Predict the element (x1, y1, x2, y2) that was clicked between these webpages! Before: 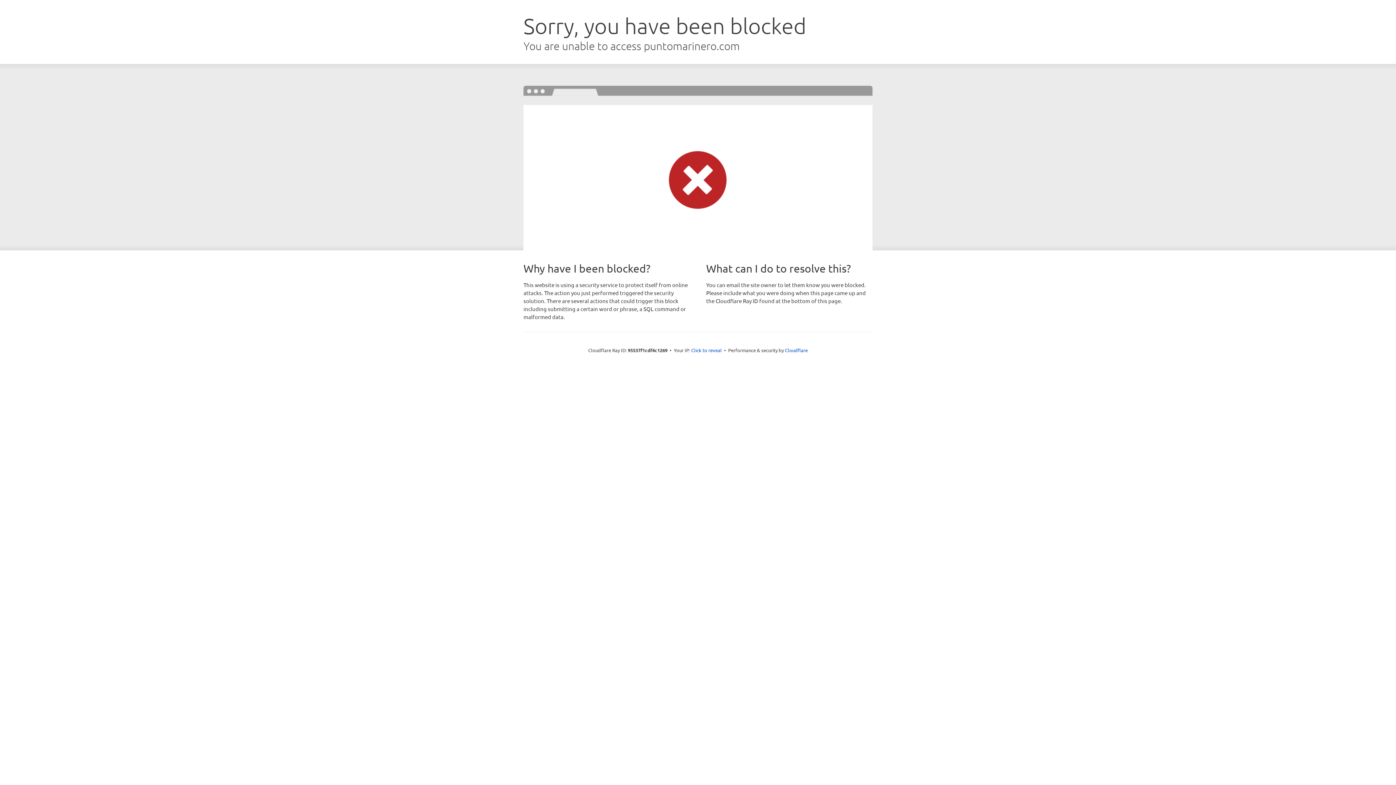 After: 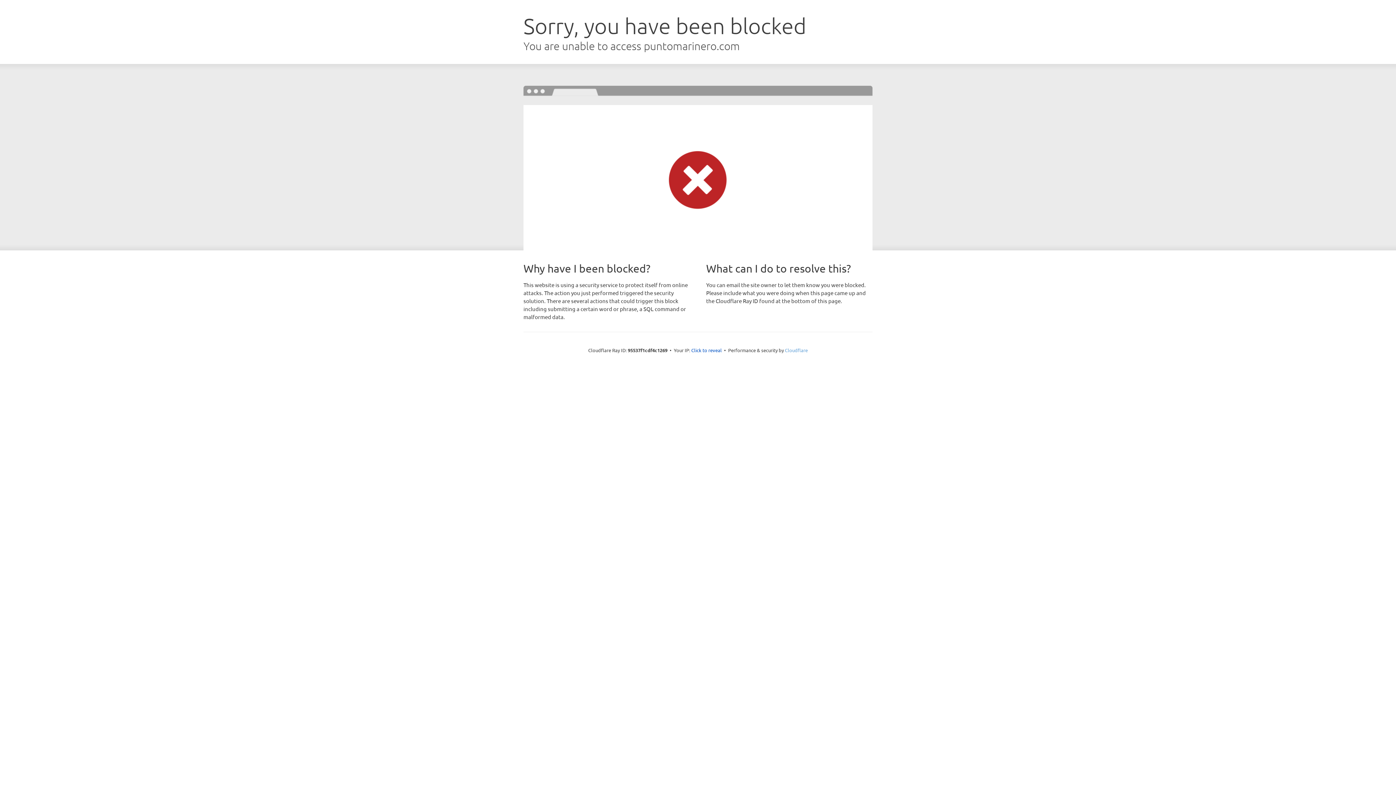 Action: label: Cloudflare bbox: (785, 347, 808, 353)